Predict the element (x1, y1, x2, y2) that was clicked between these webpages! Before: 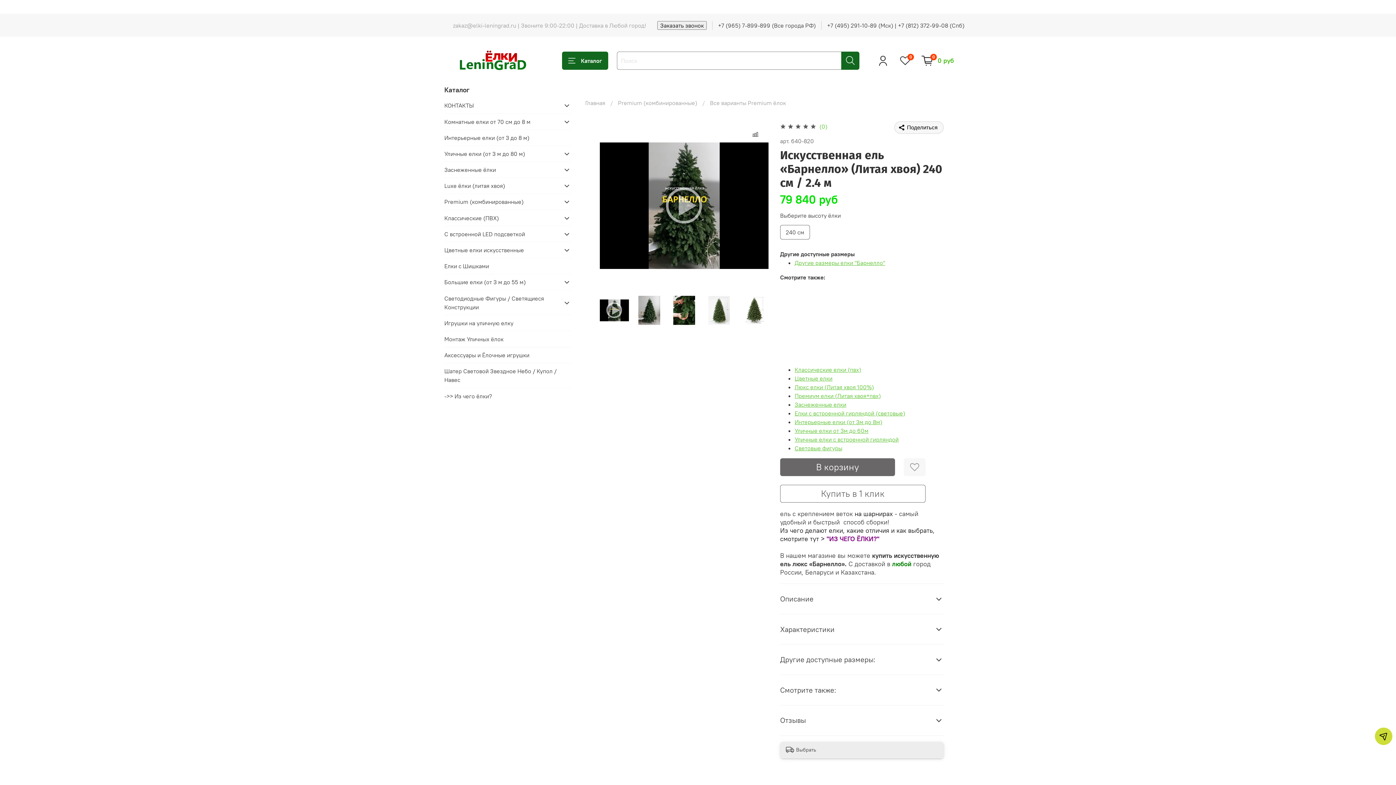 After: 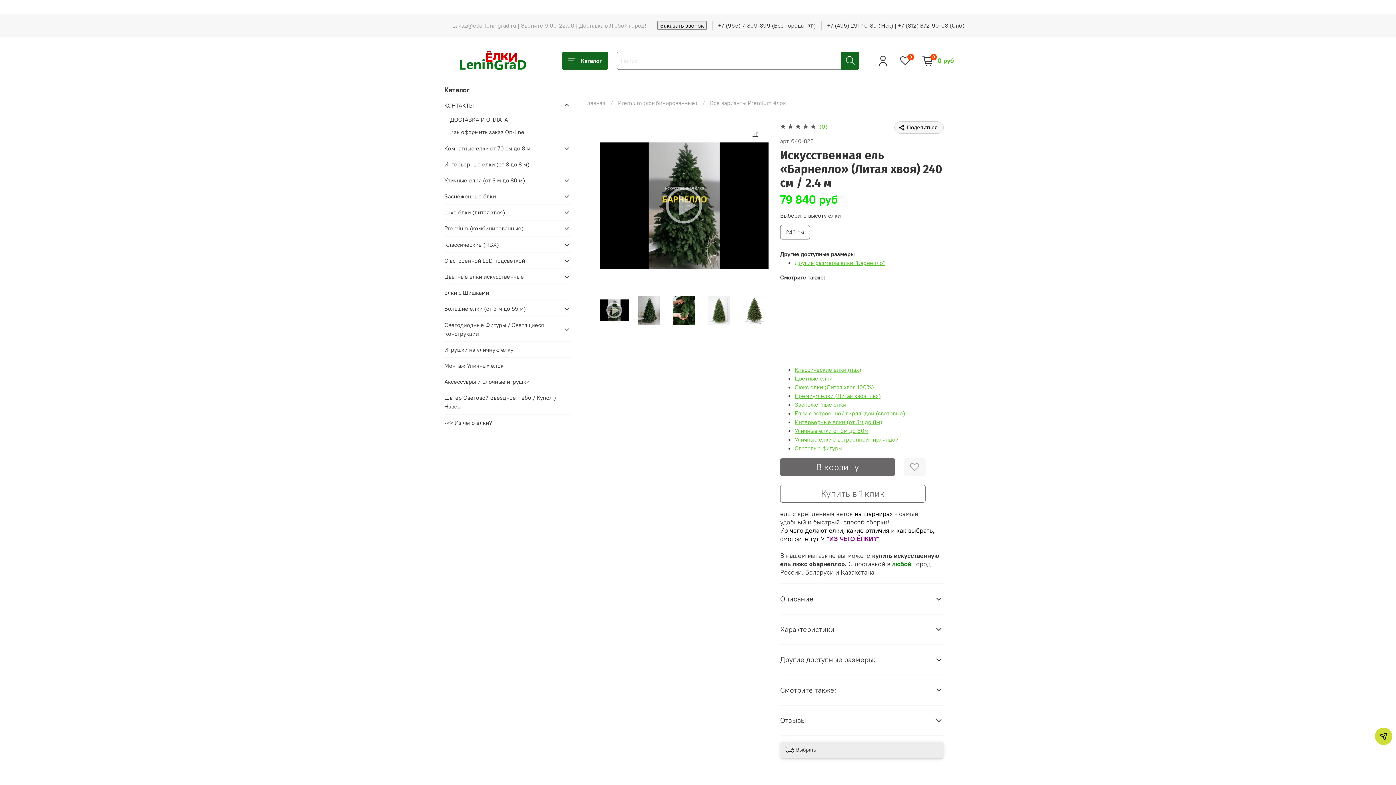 Action: bbox: (562, 101, 571, 109)